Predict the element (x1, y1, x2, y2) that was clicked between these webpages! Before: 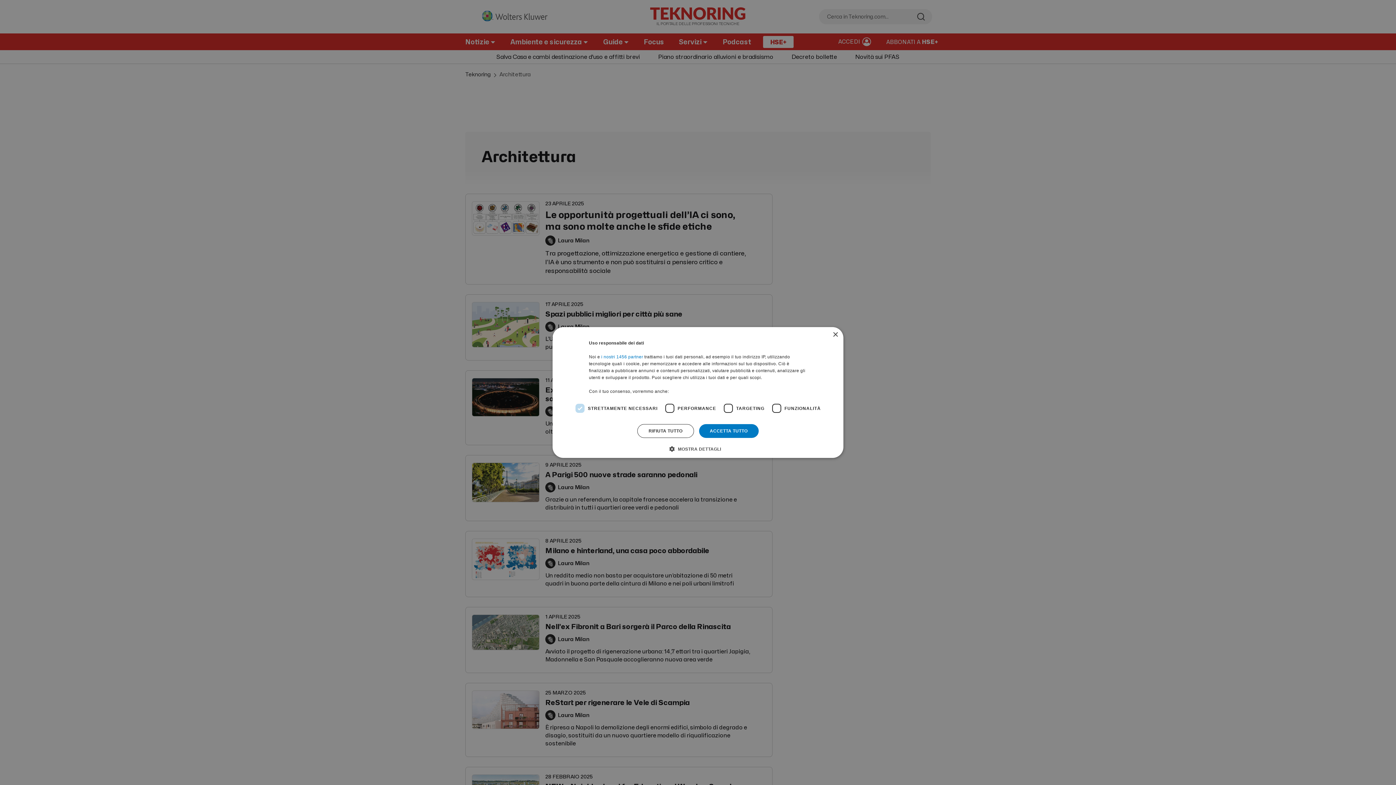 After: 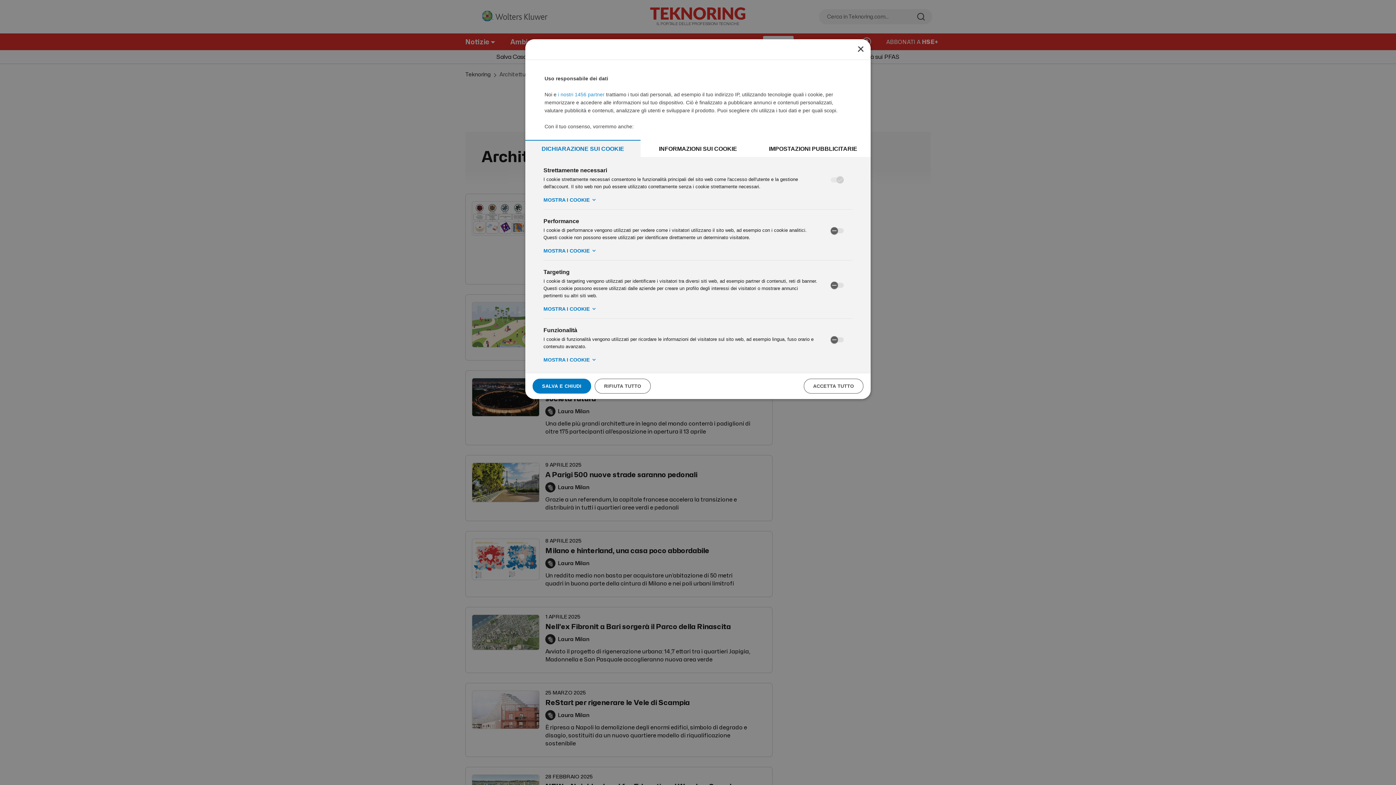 Action: bbox: (675, 445, 721, 452) label:  MOSTRA DETTAGLI